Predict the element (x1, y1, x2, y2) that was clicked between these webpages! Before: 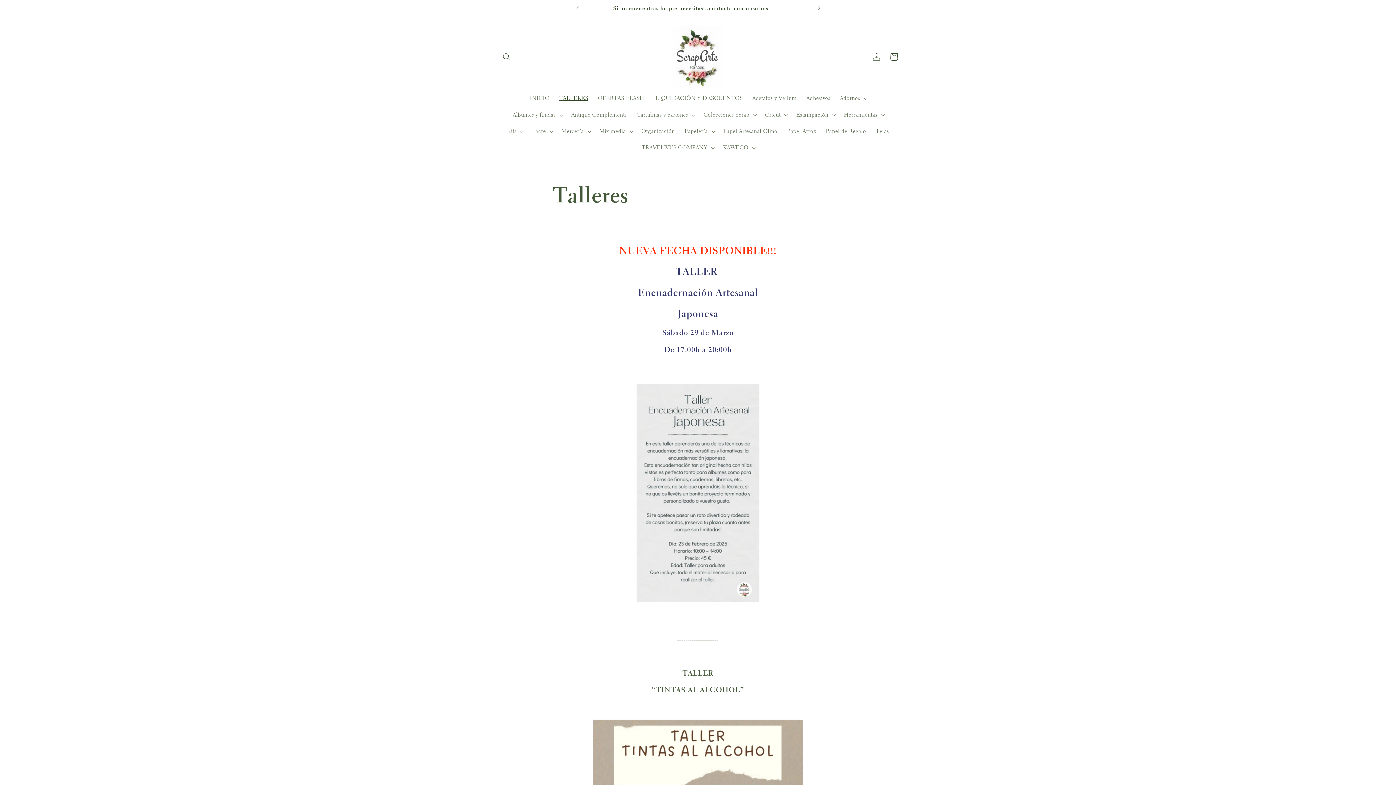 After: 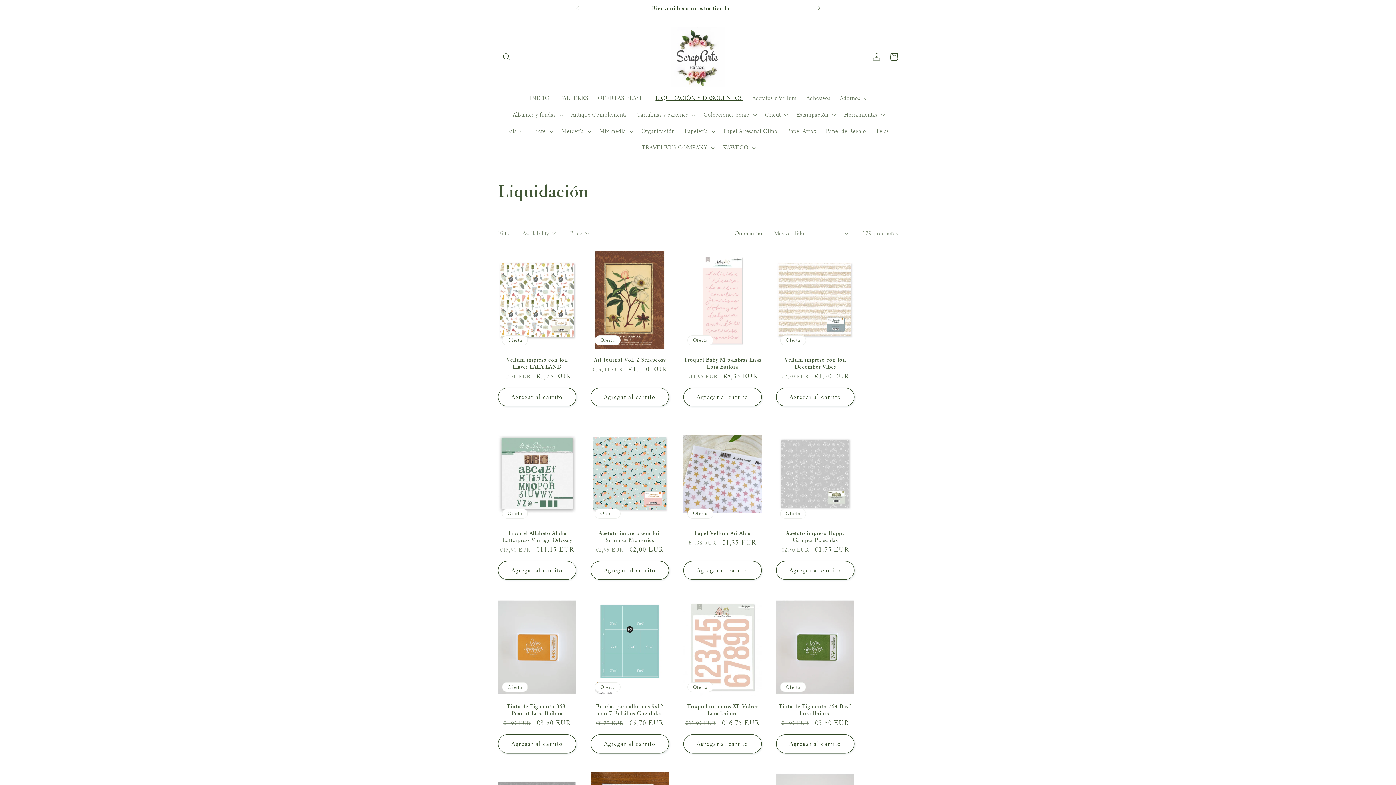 Action: label: LIQUIDACIÓN Y DESCUENTOS bbox: (650, 90, 747, 106)